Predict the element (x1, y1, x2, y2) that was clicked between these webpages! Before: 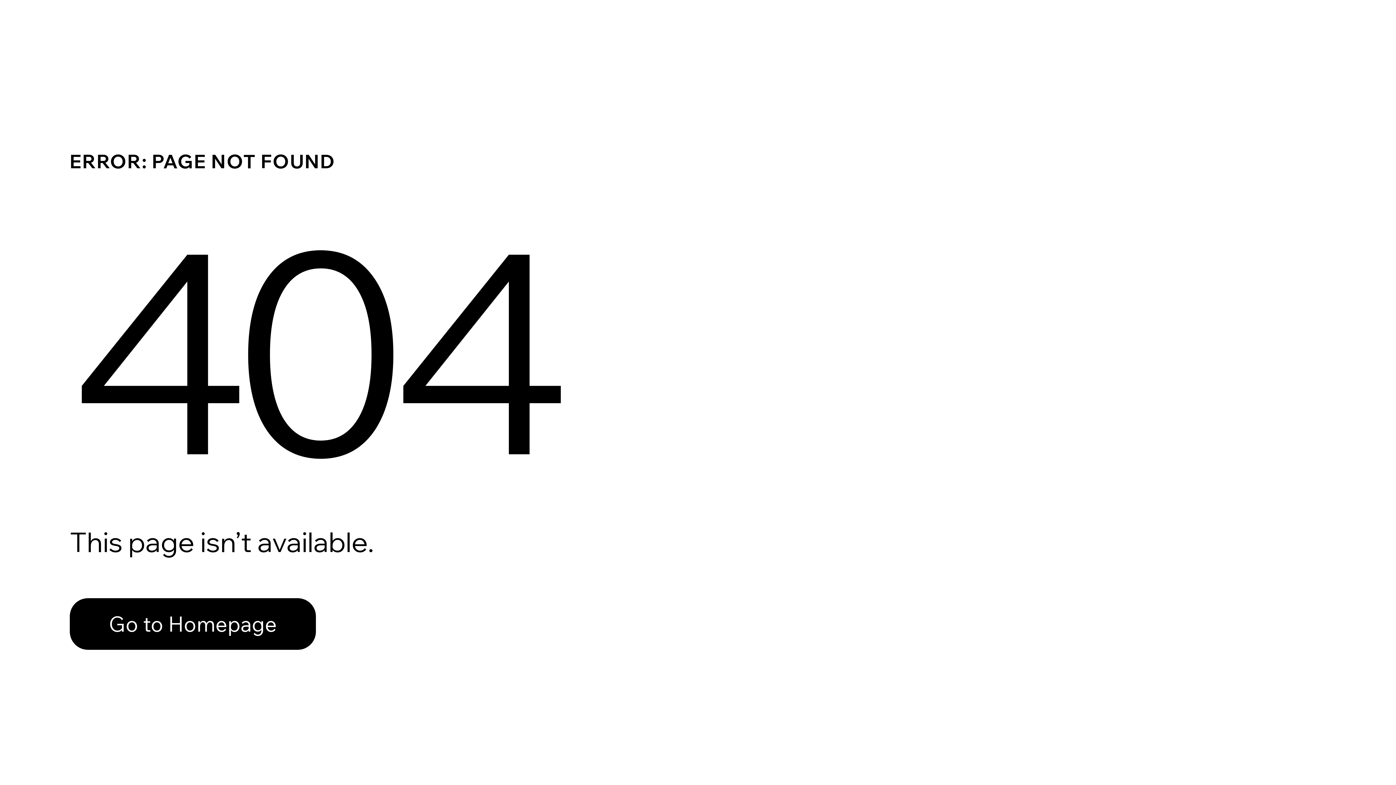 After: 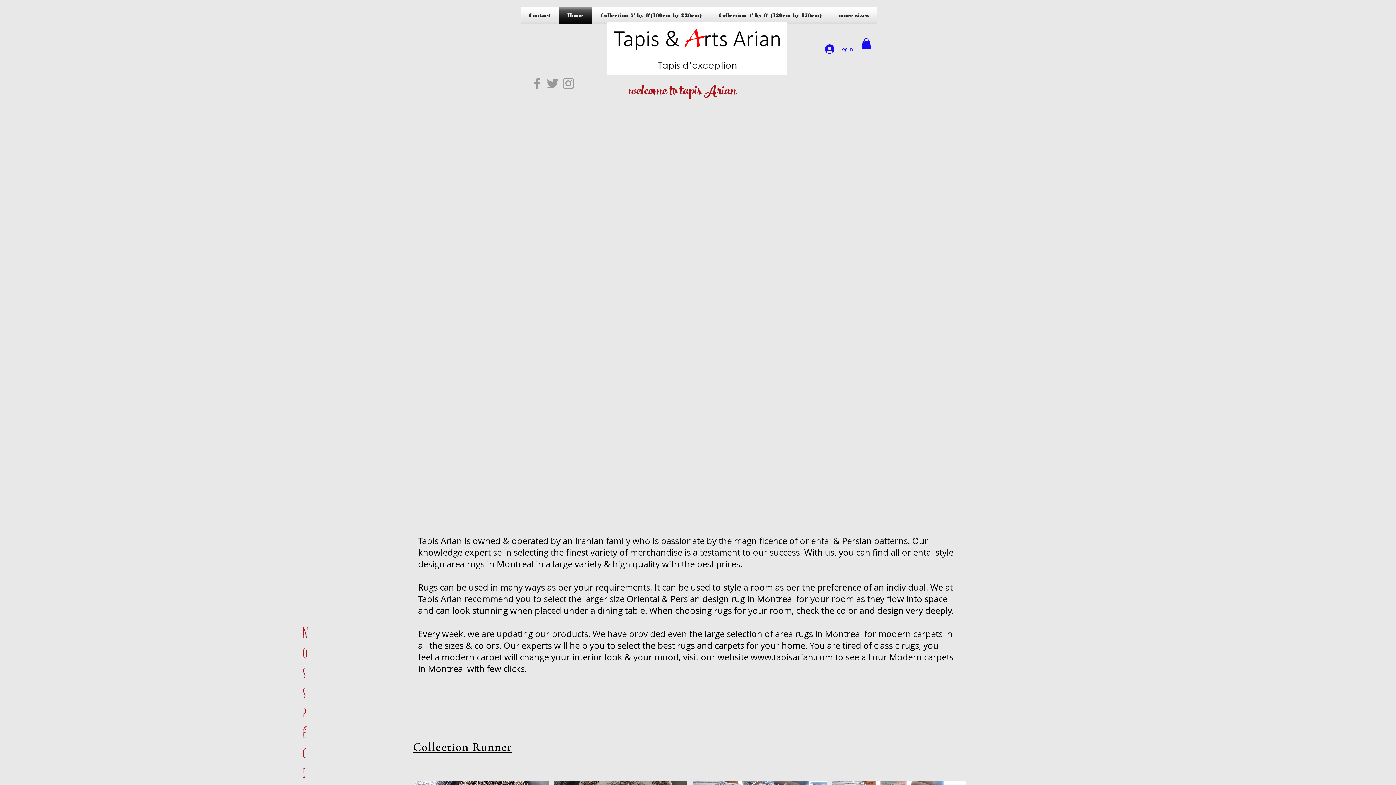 Action: label: Go to Homepage bbox: (69, 582, 768, 659)